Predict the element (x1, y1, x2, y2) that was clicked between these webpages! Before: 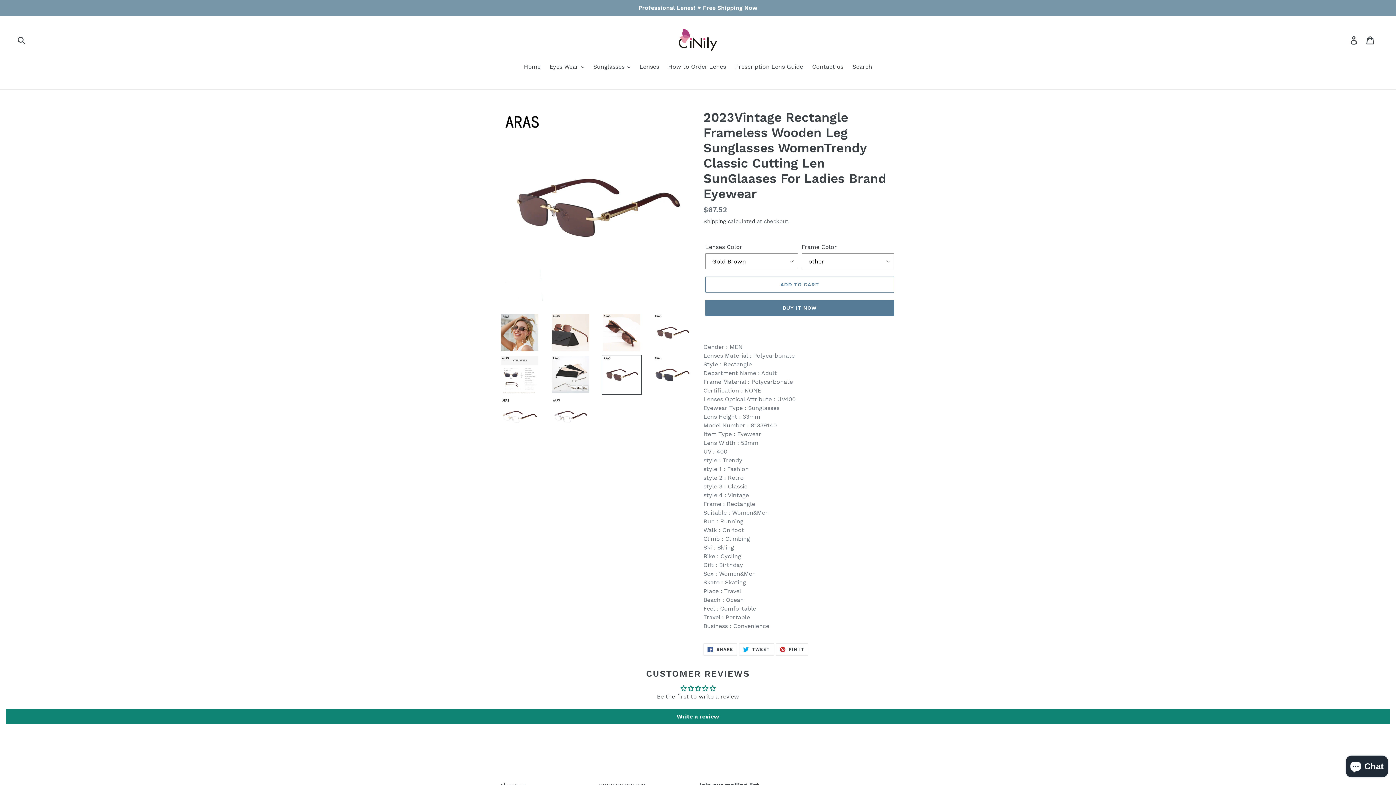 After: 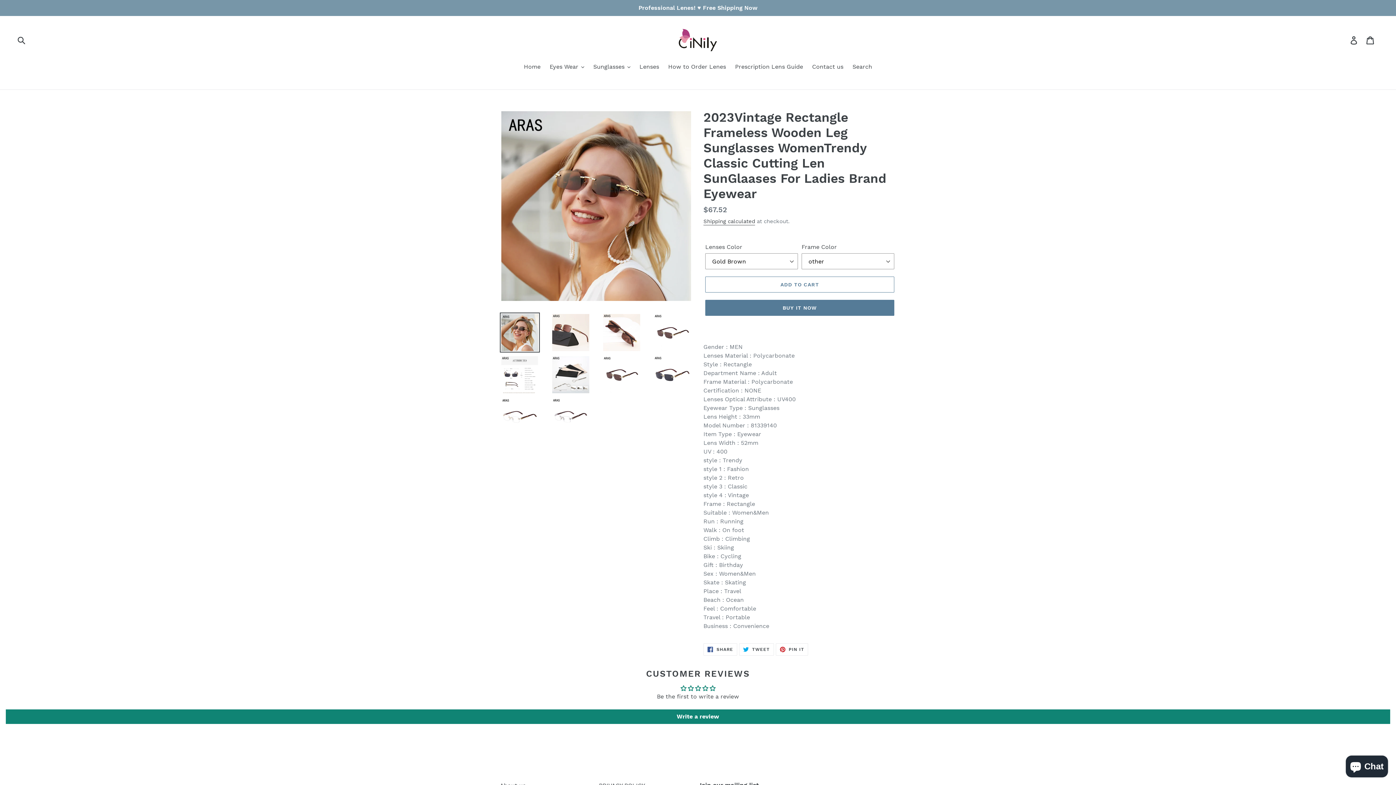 Action: bbox: (500, 312, 540, 352)